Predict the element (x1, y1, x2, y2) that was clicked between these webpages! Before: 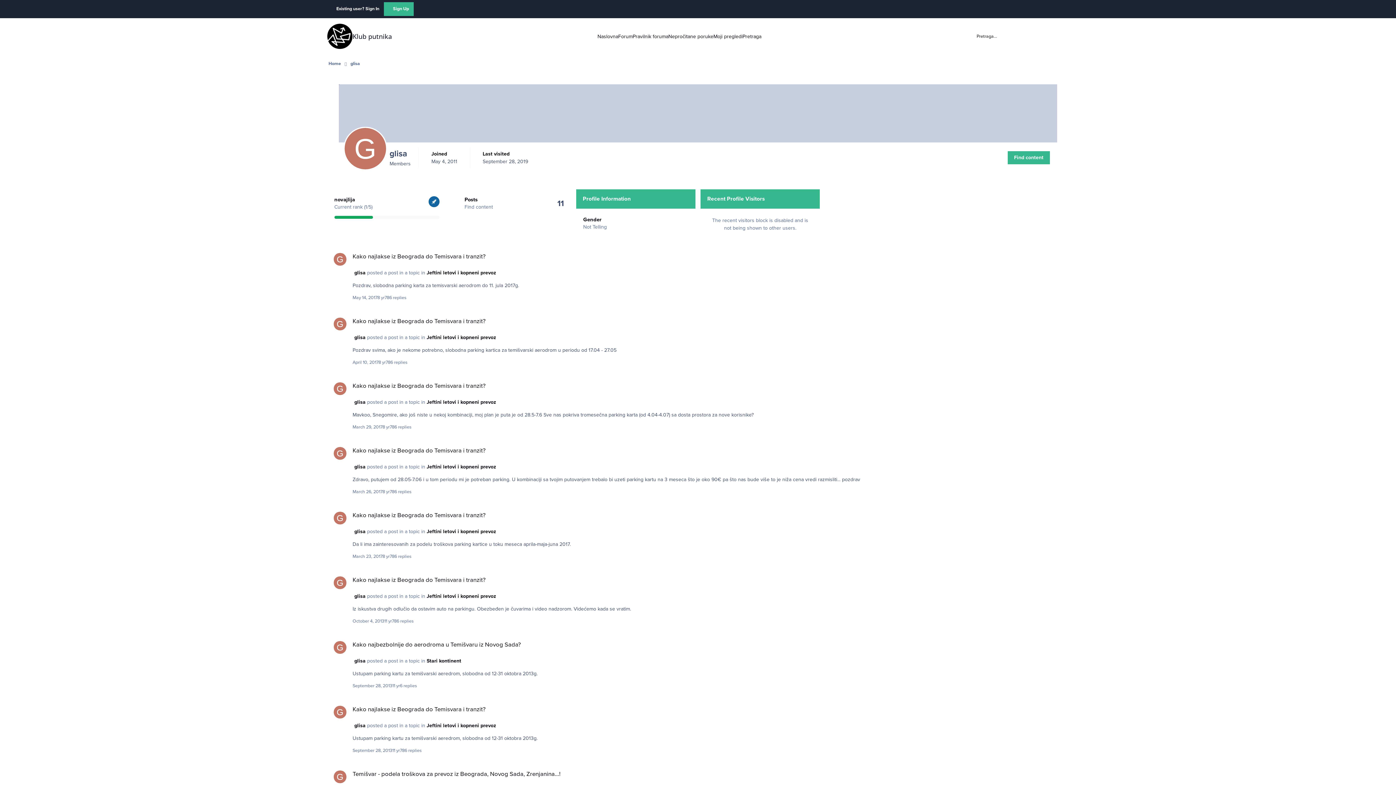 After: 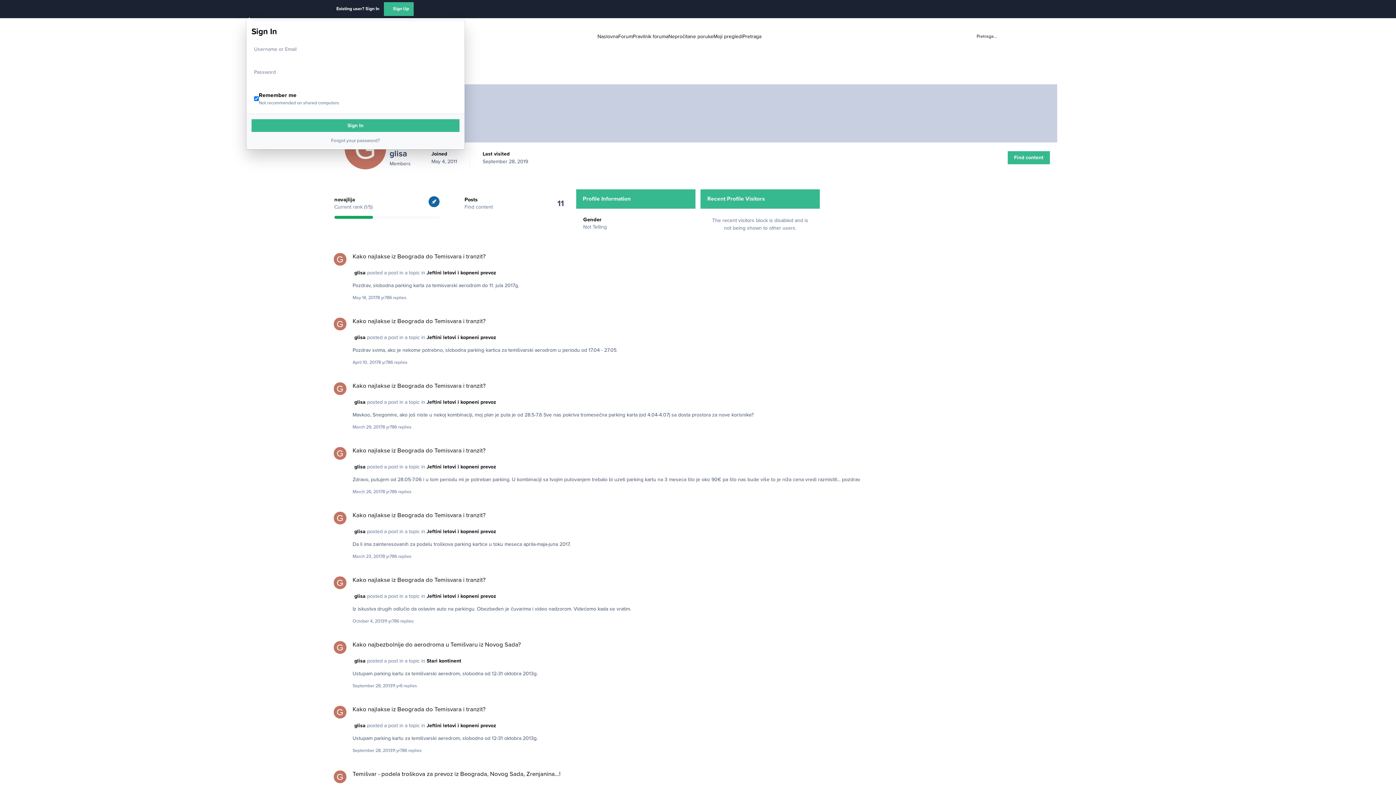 Action: bbox: (327, 2, 383, 15) label: Existing user? Sign In